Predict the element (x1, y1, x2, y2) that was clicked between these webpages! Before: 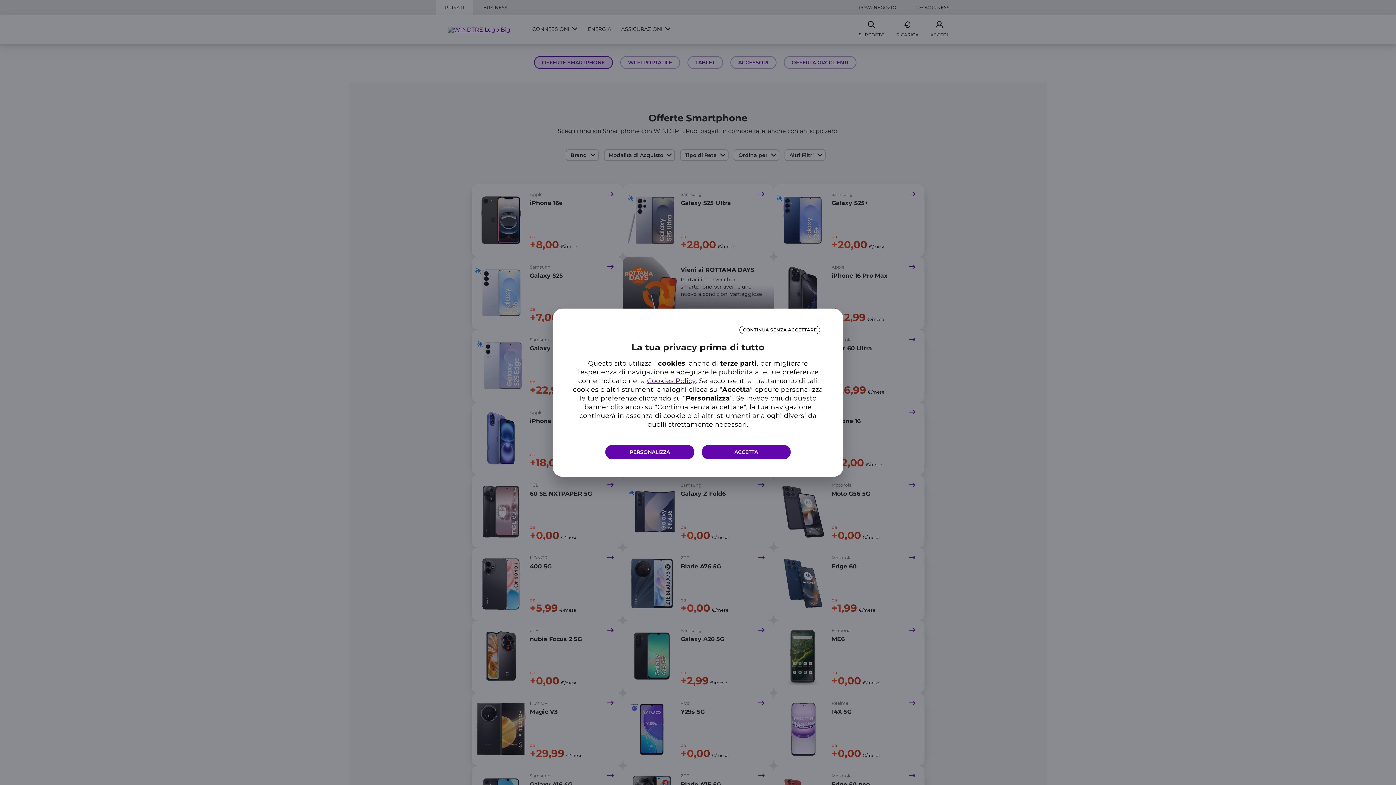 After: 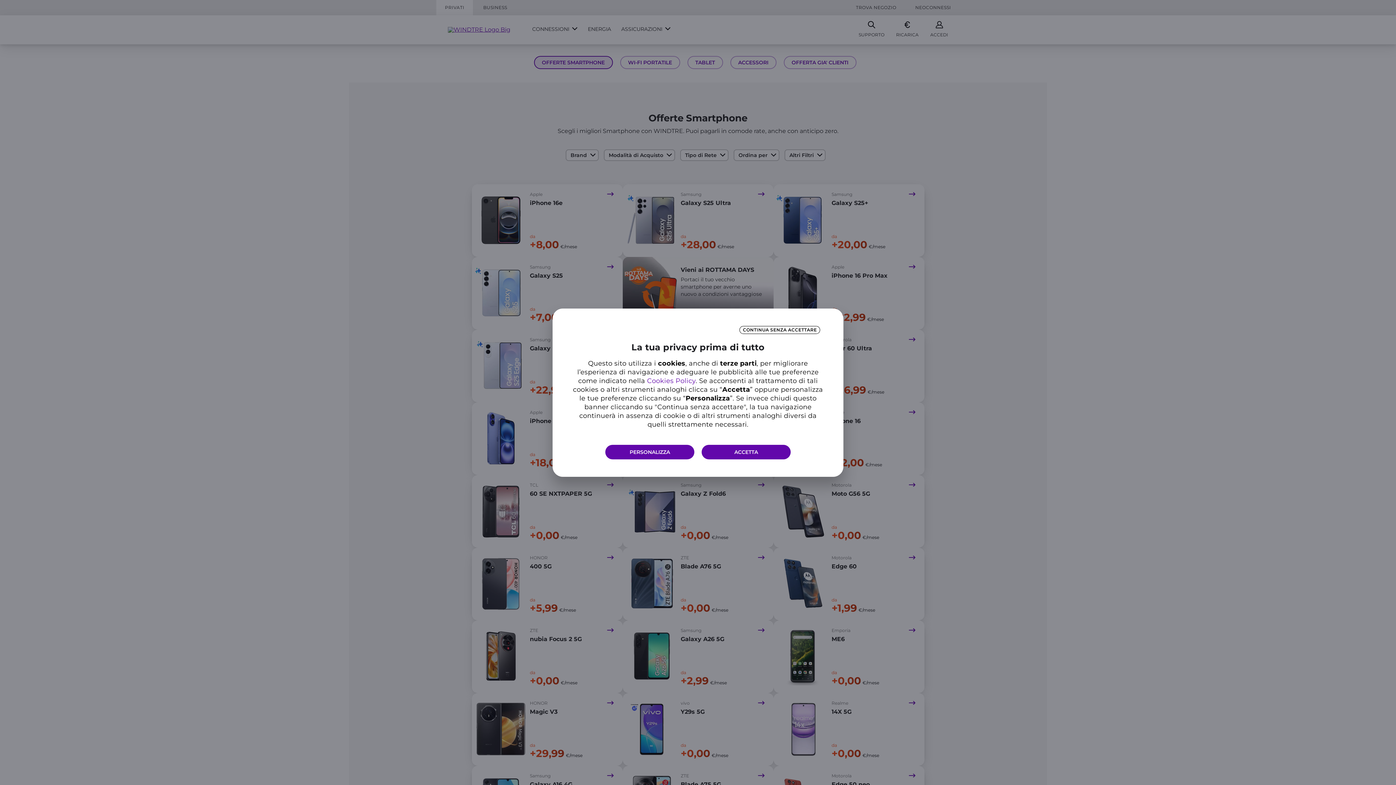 Action: label: Cookies Policy bbox: (647, 376, 695, 384)